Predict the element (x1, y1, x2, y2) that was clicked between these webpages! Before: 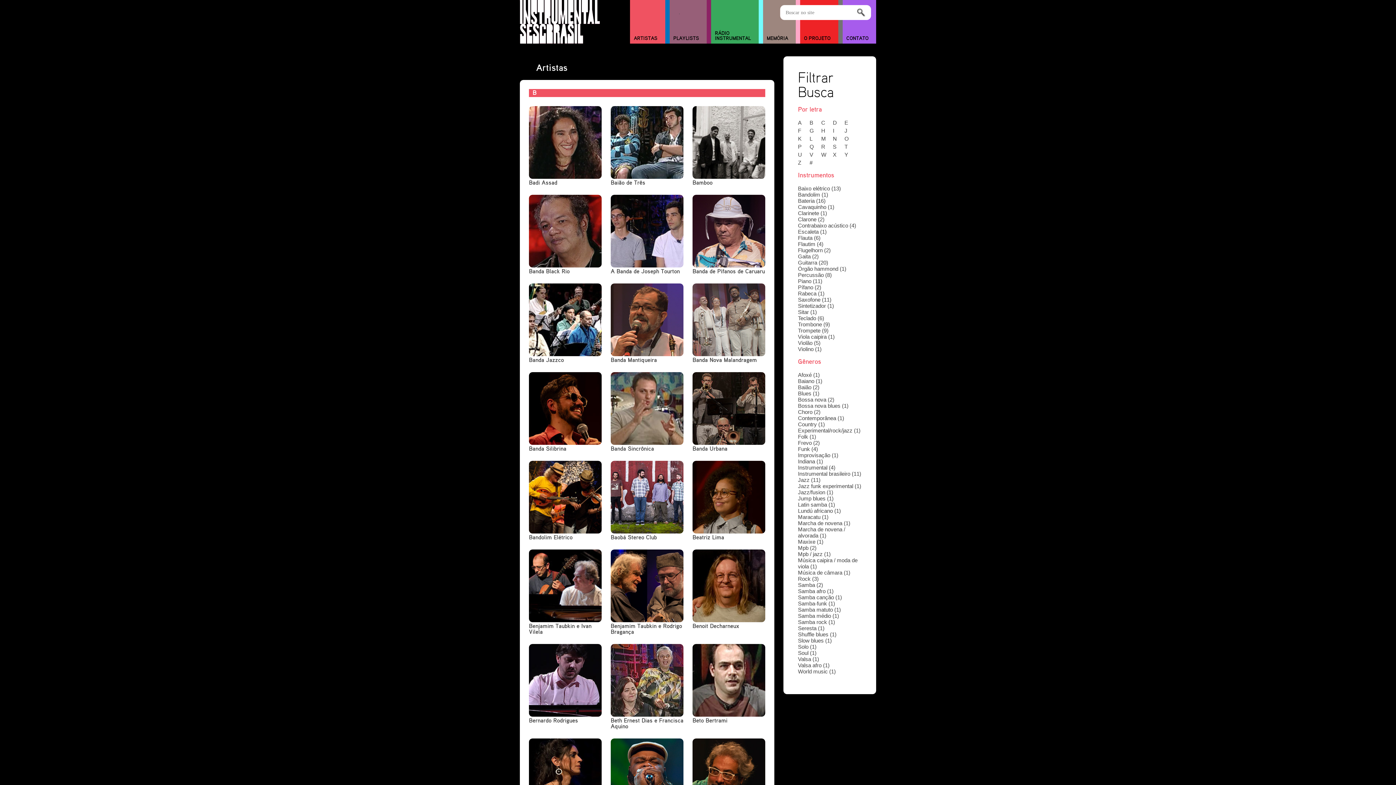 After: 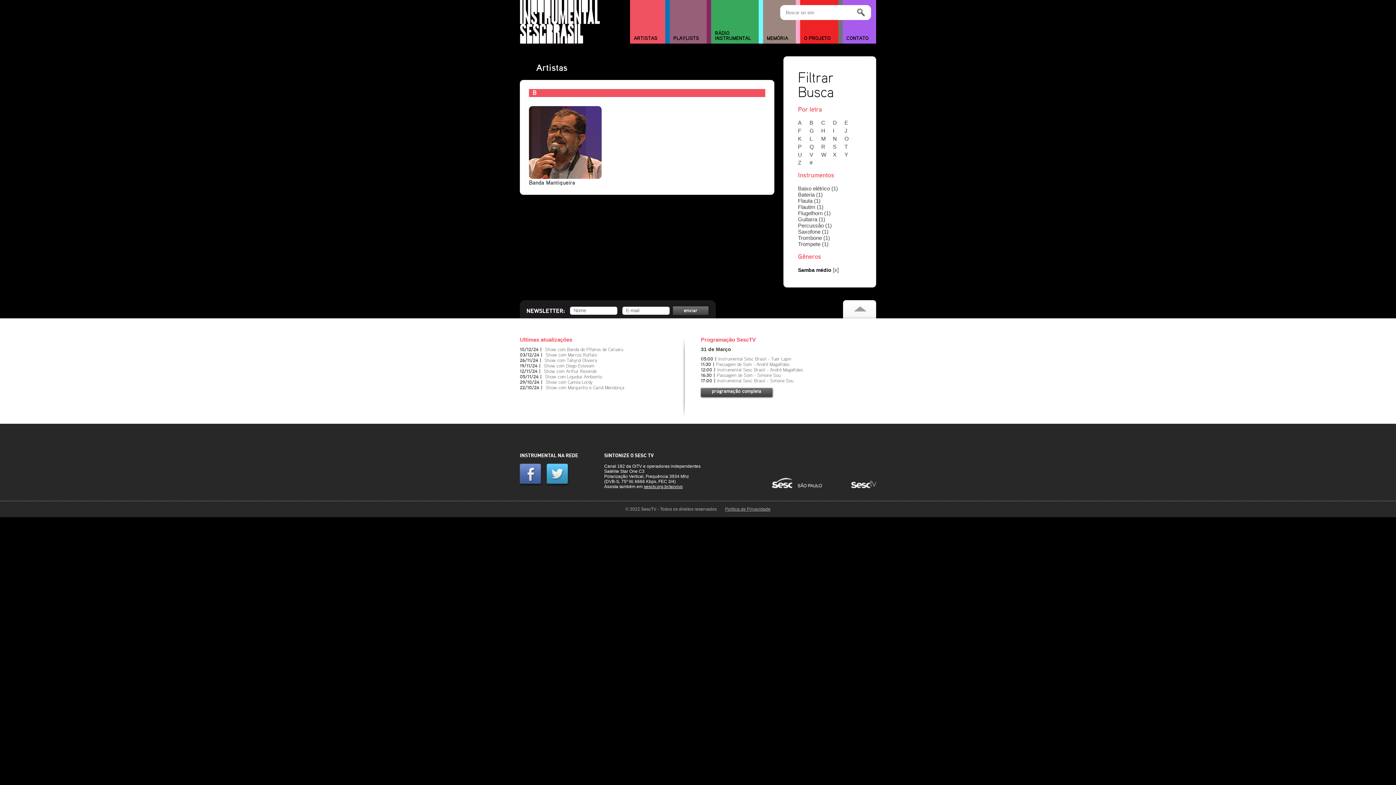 Action: bbox: (798, 613, 839, 619) label: Samba médio (1)